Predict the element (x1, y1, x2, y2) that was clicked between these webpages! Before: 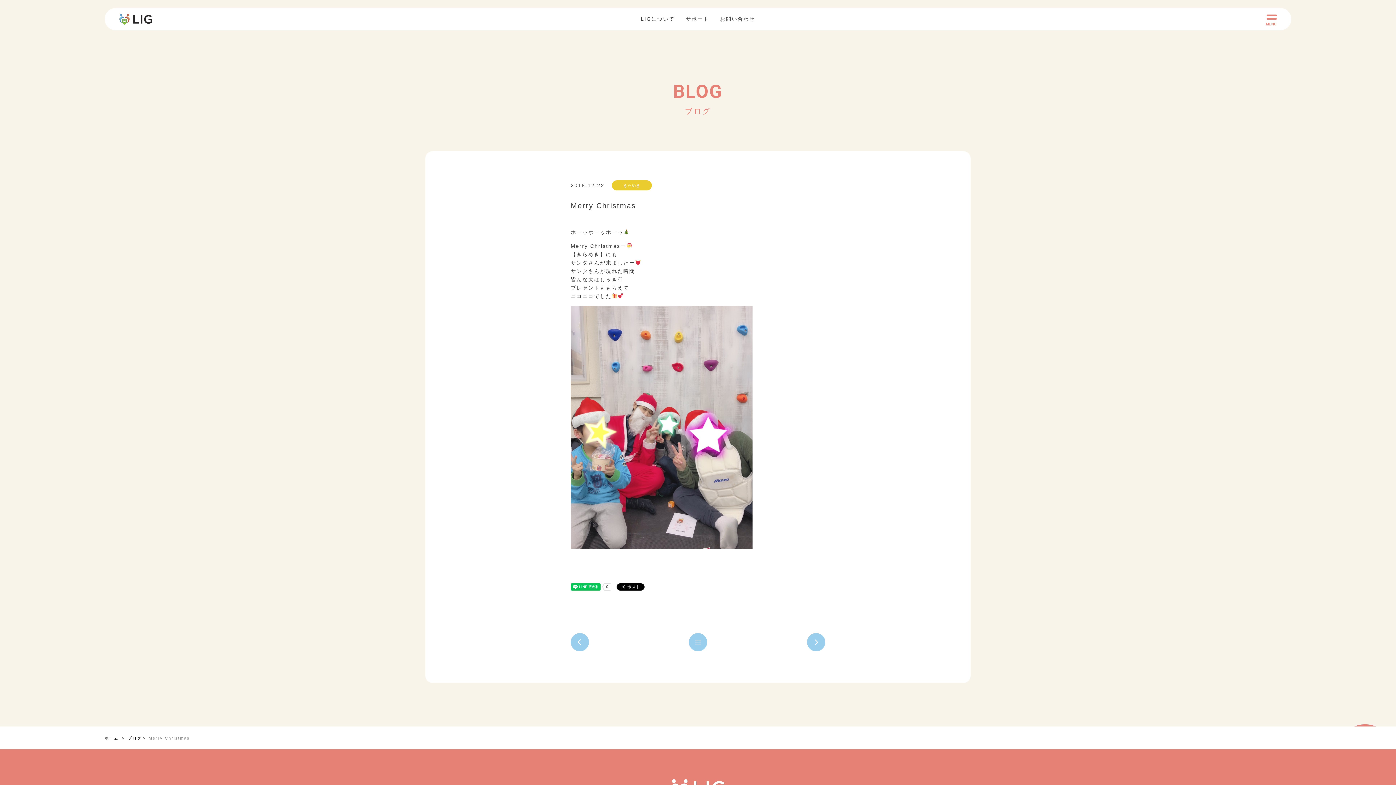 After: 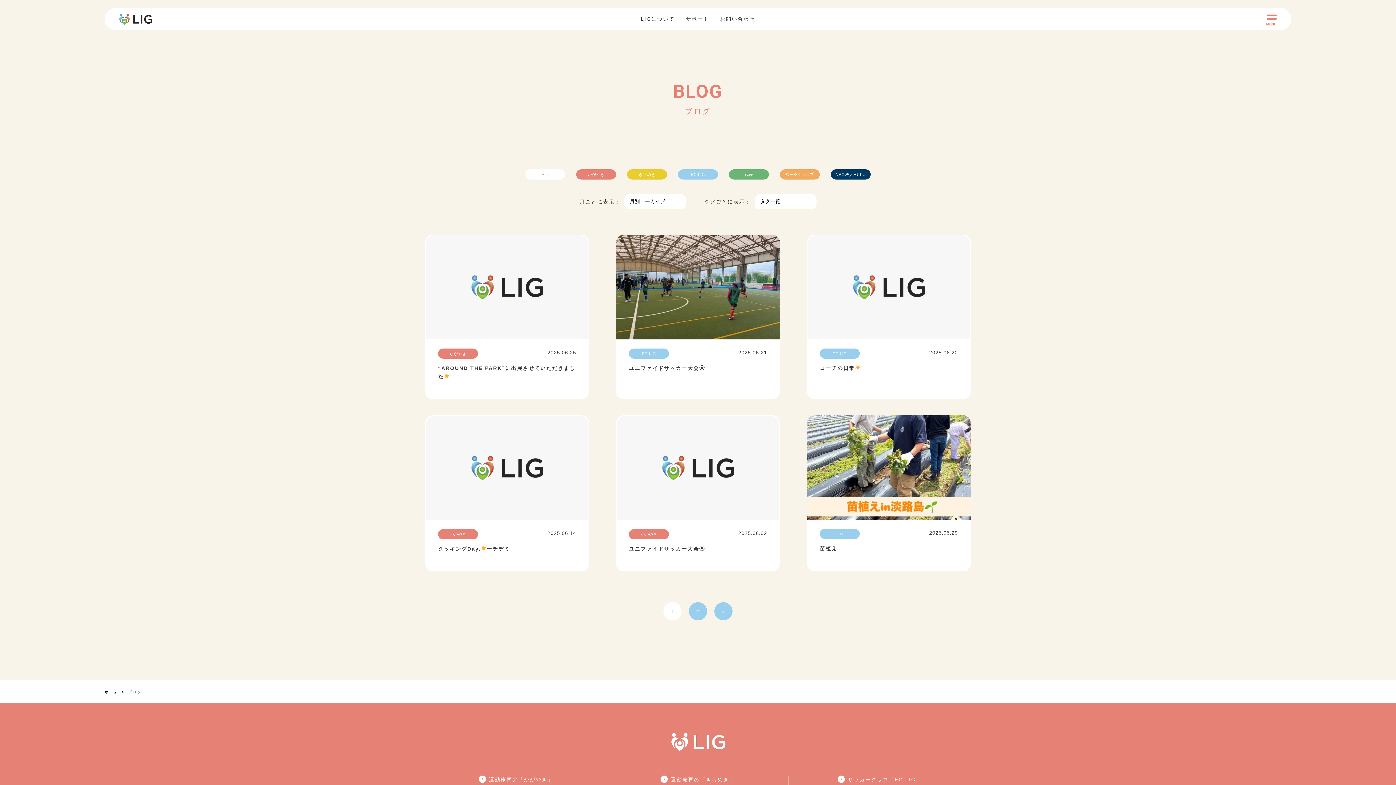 Action: bbox: (689, 646, 707, 652)